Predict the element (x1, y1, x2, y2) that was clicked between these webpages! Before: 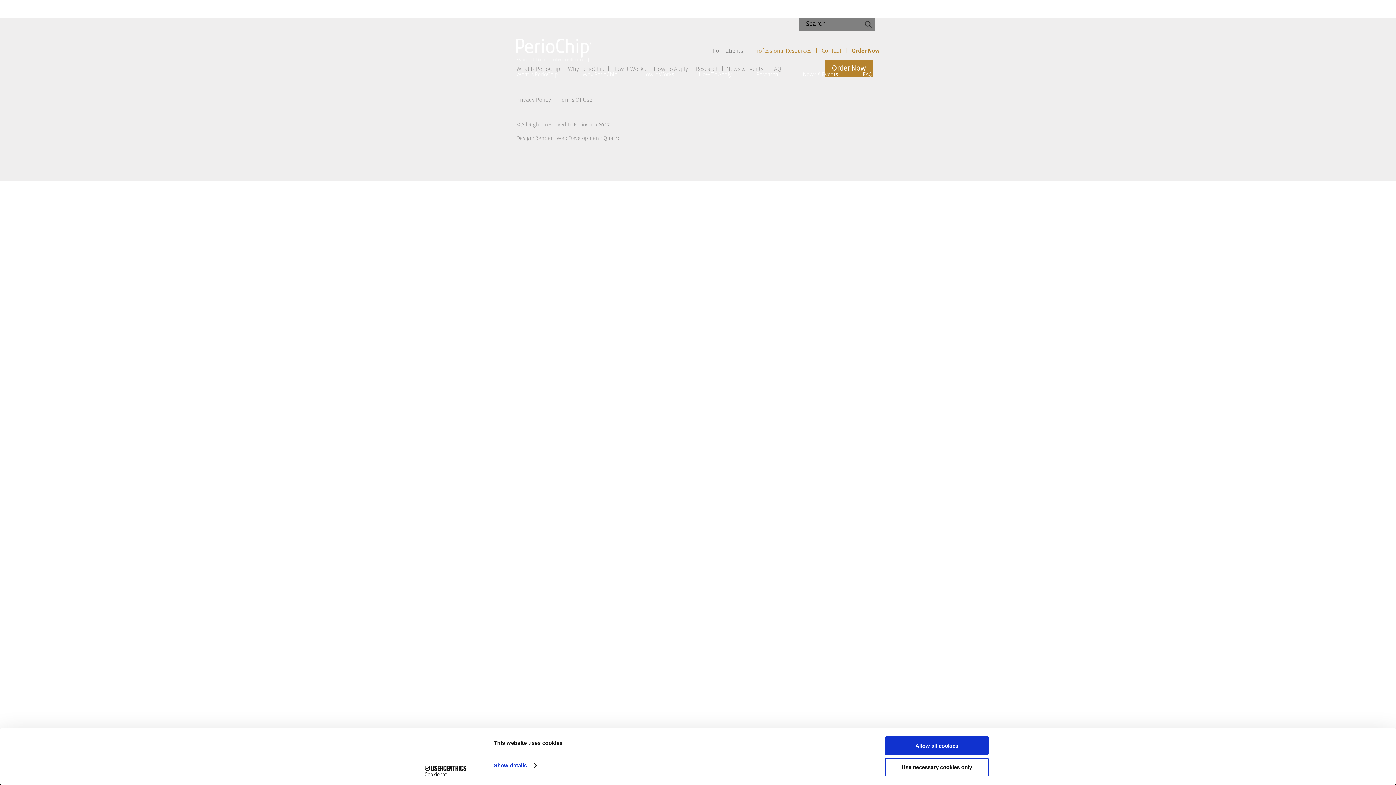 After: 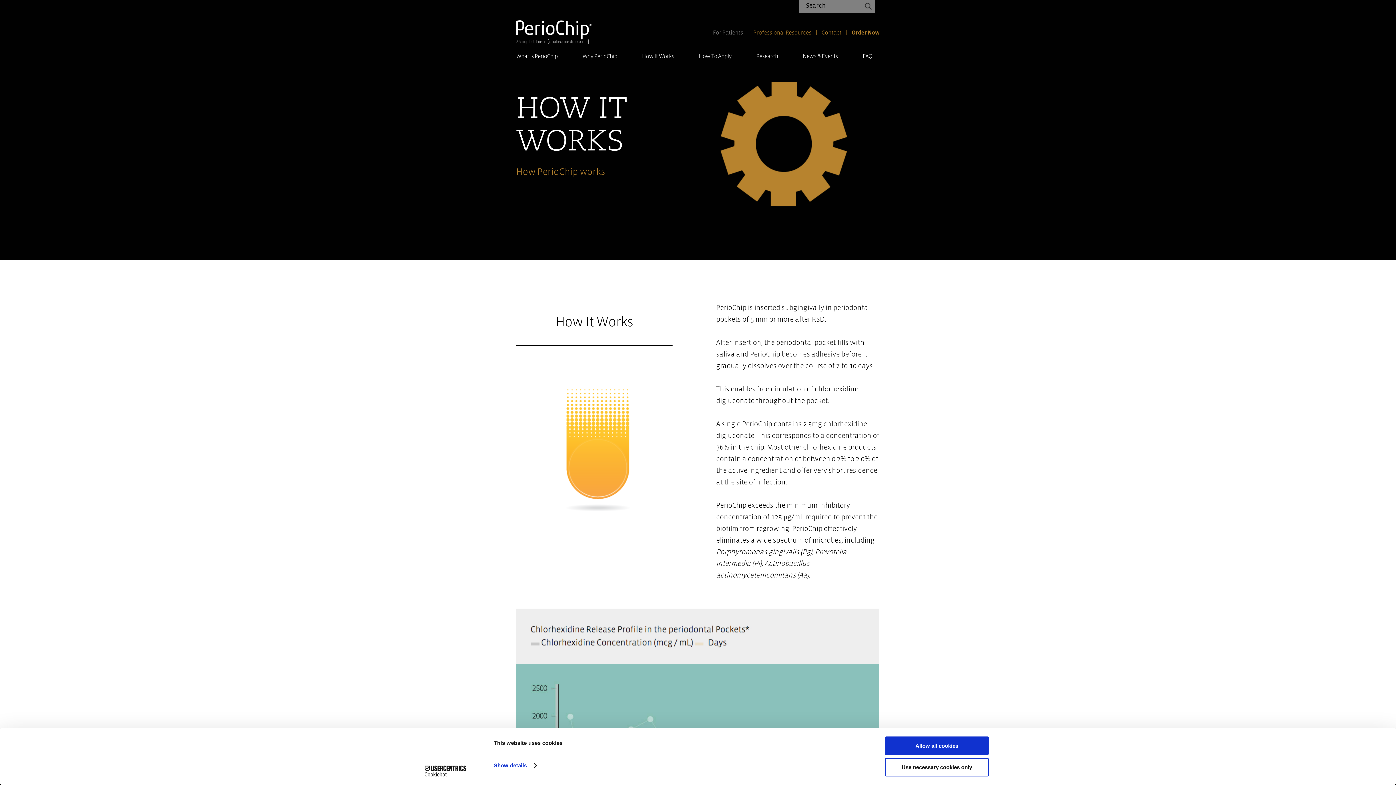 Action: label: How It Works bbox: (642, 71, 674, 77)